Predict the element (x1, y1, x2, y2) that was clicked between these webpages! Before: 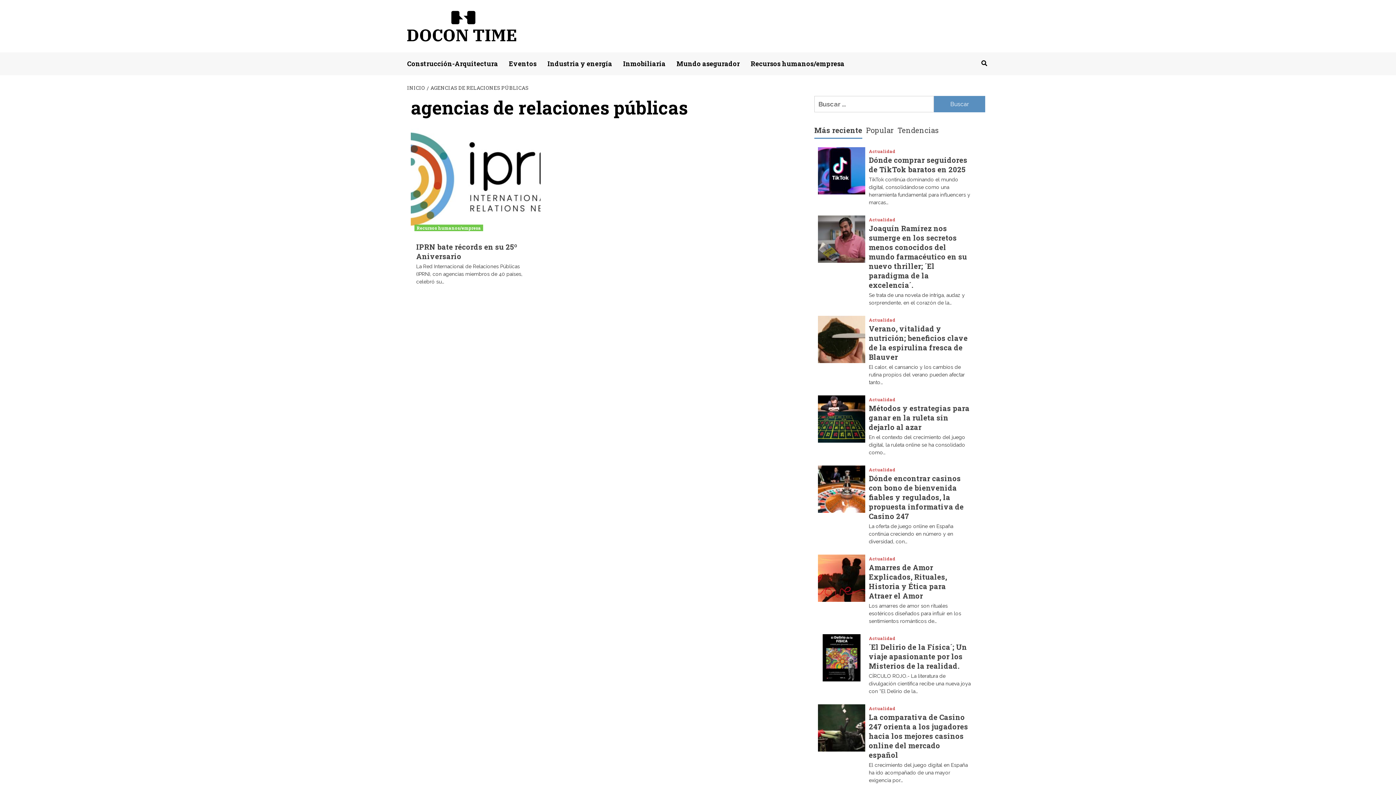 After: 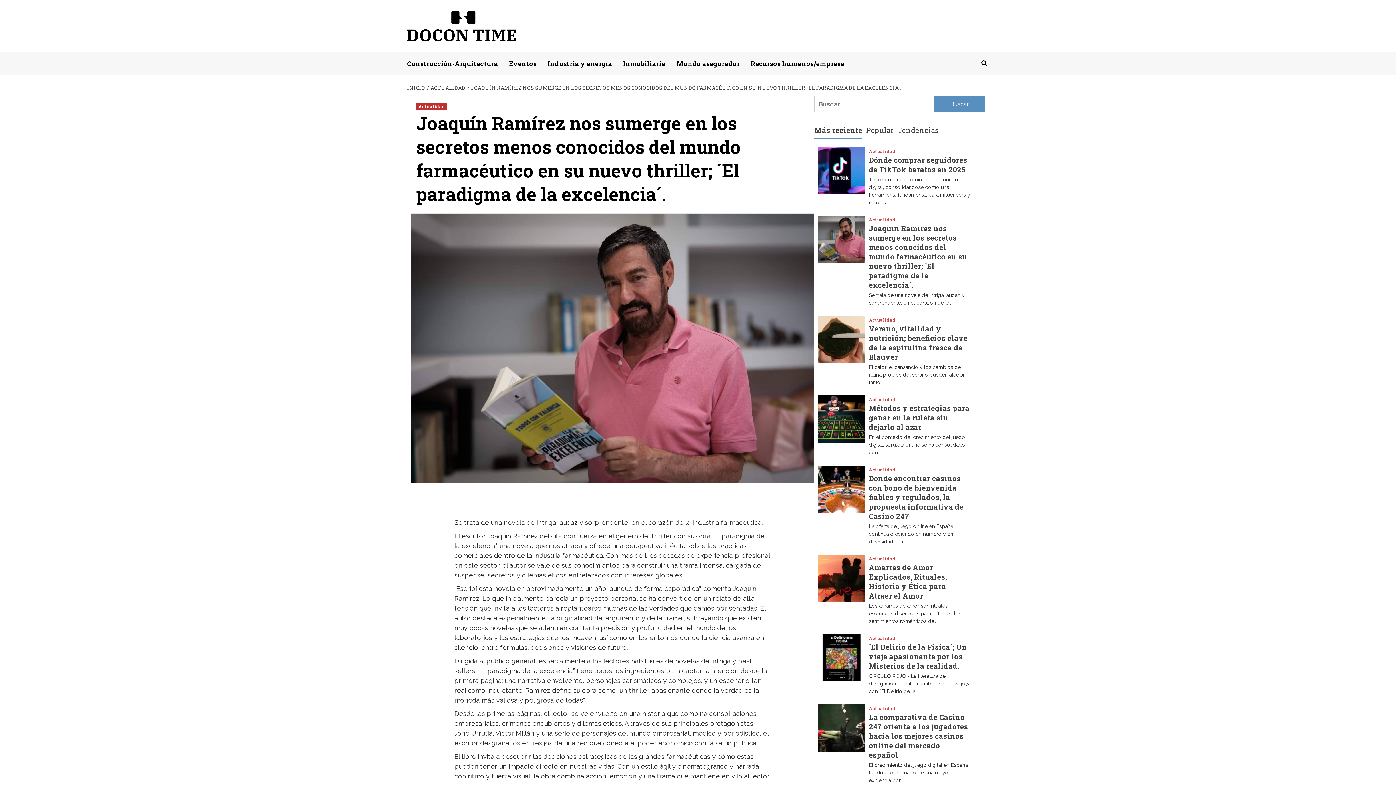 Action: bbox: (818, 234, 865, 242)